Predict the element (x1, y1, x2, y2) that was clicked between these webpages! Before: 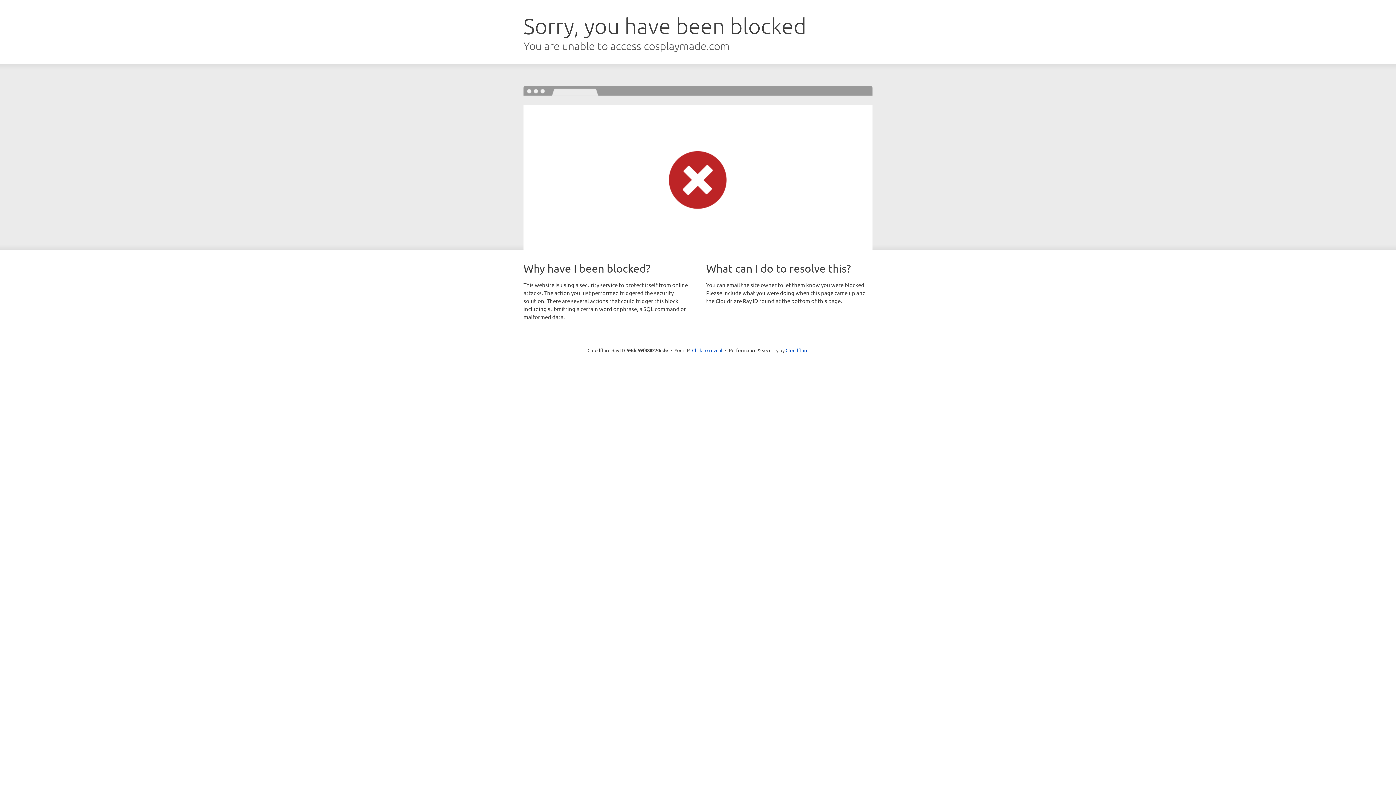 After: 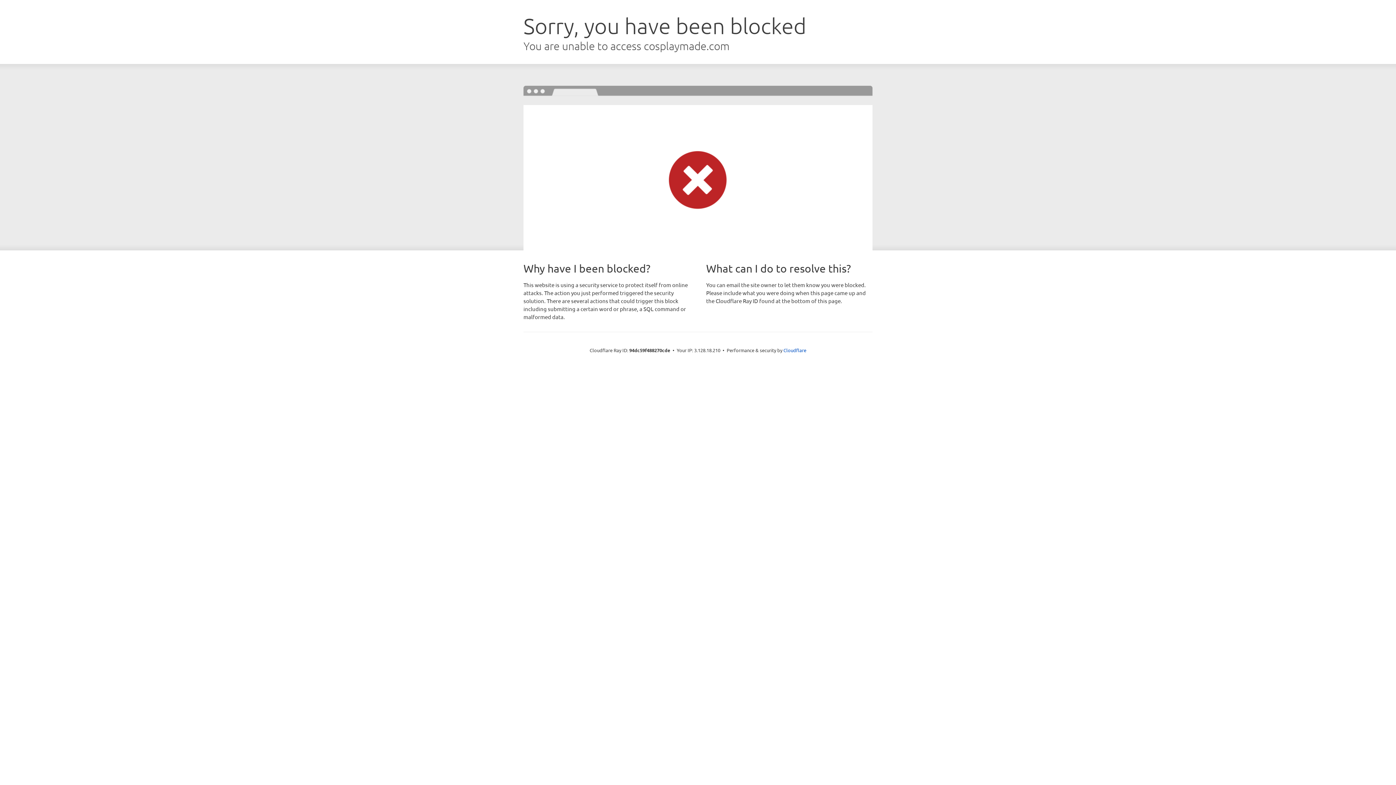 Action: label: Click to reveal bbox: (692, 346, 722, 353)